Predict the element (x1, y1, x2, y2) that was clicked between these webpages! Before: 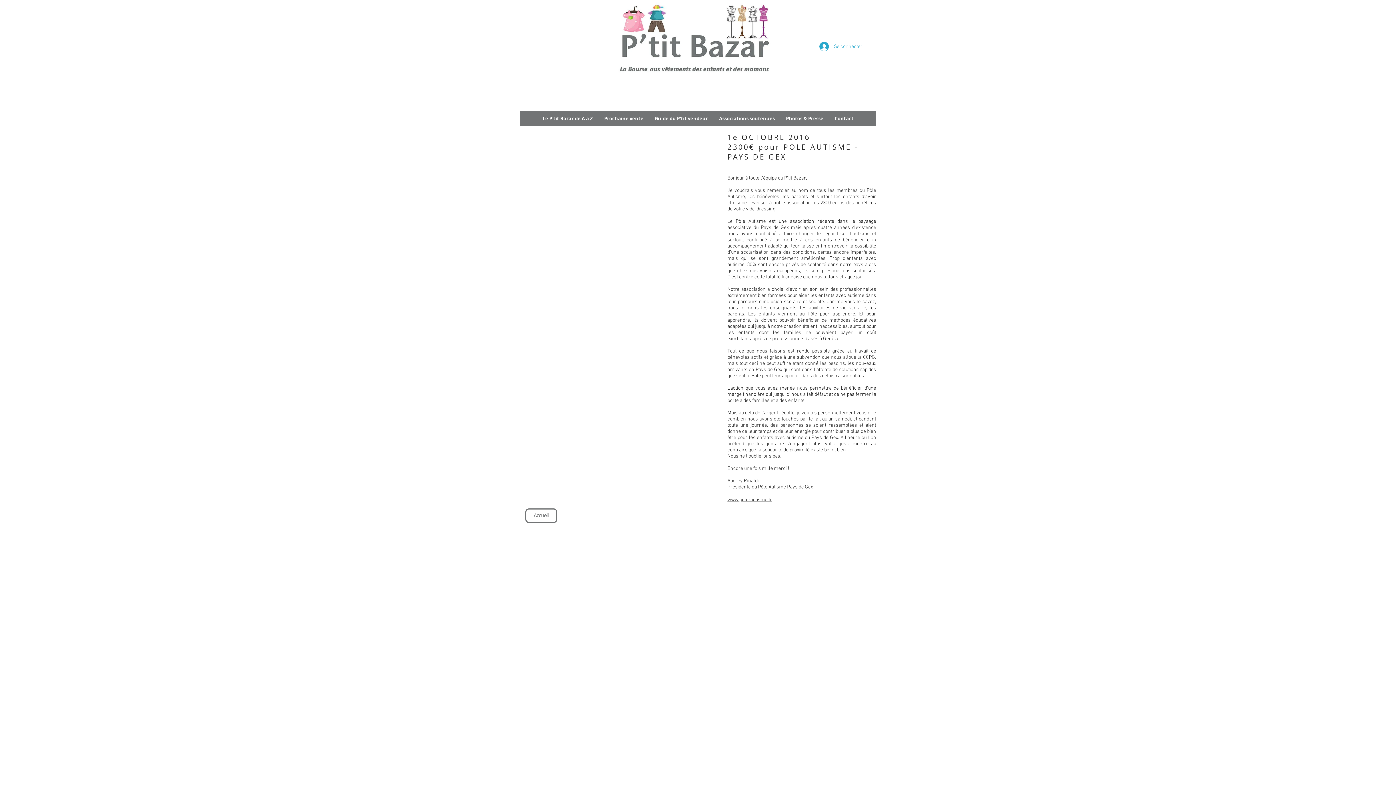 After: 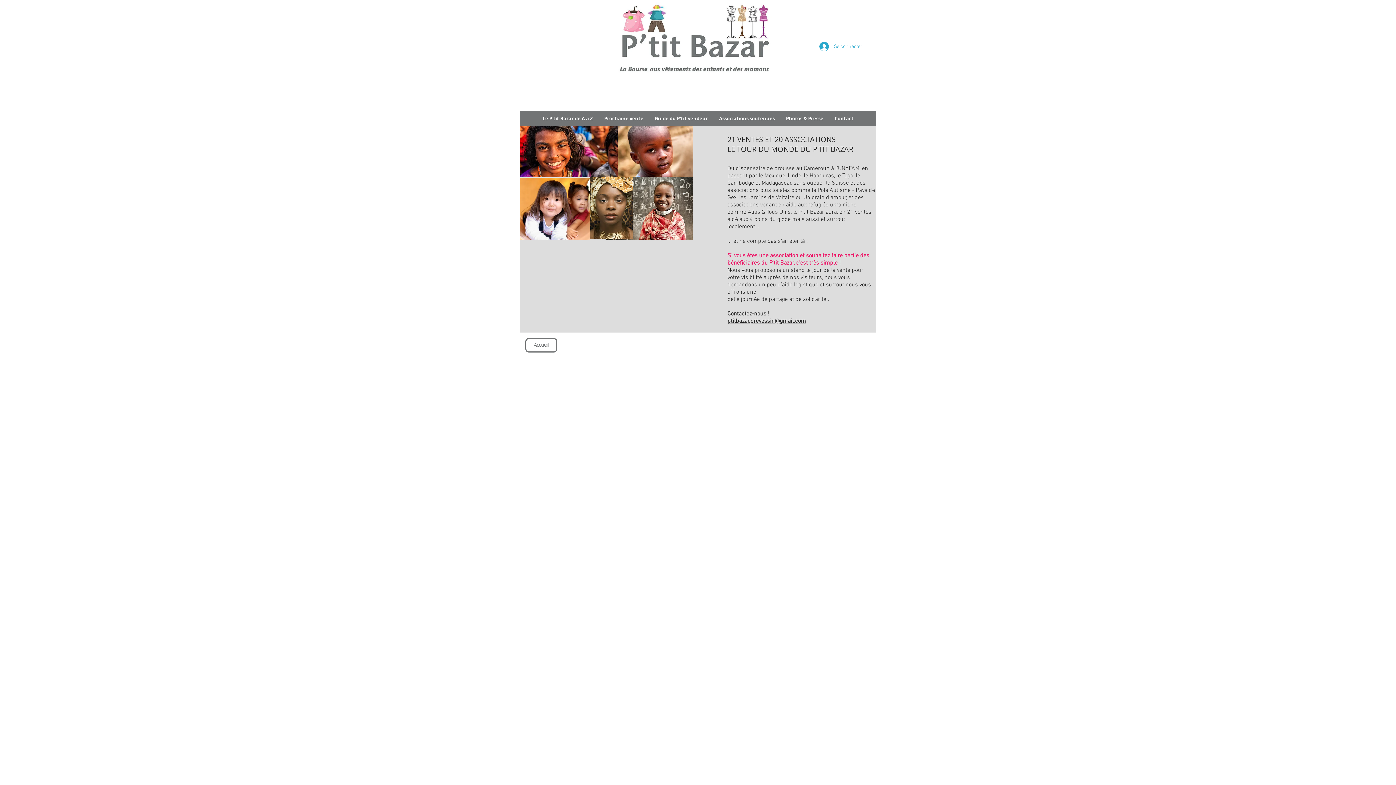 Action: bbox: (713, 111, 780, 126) label: Associations soutenues